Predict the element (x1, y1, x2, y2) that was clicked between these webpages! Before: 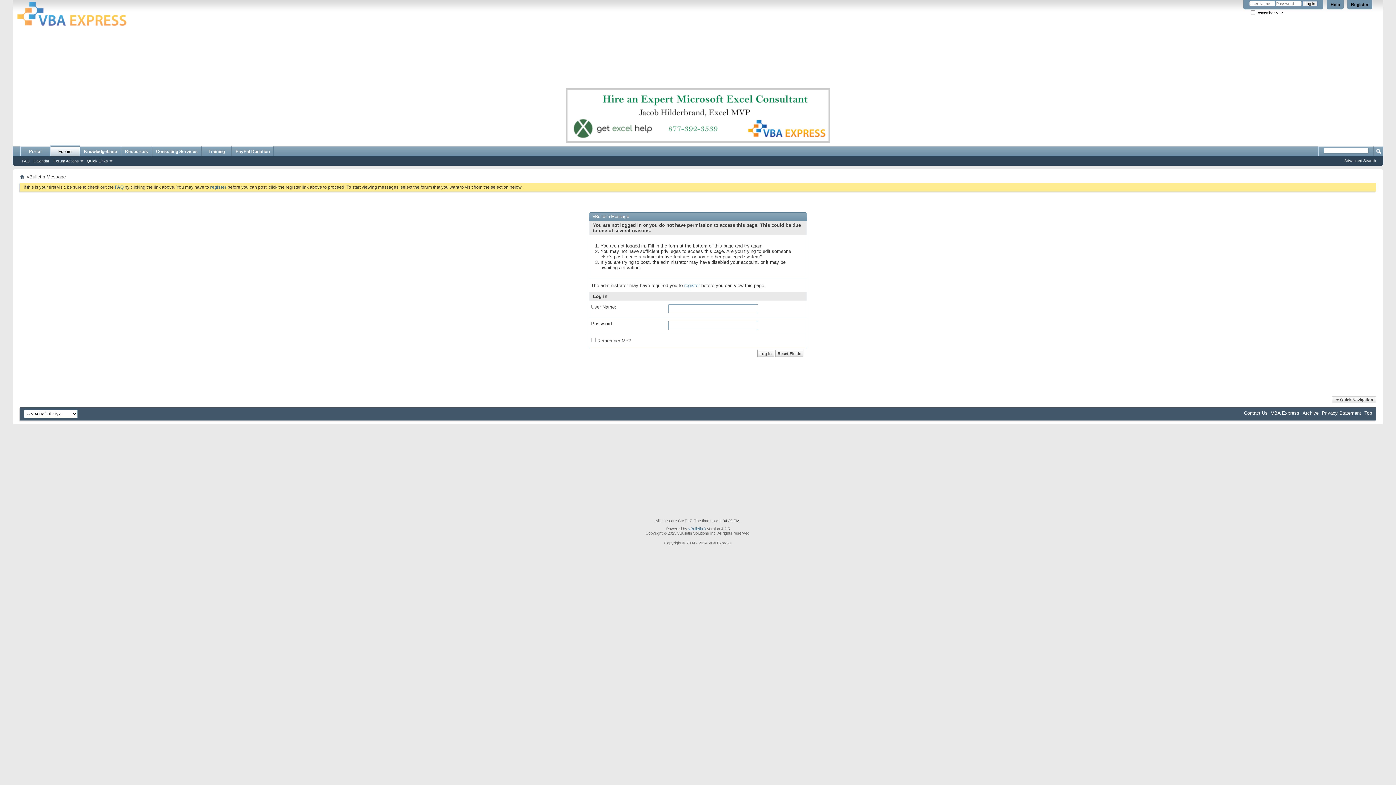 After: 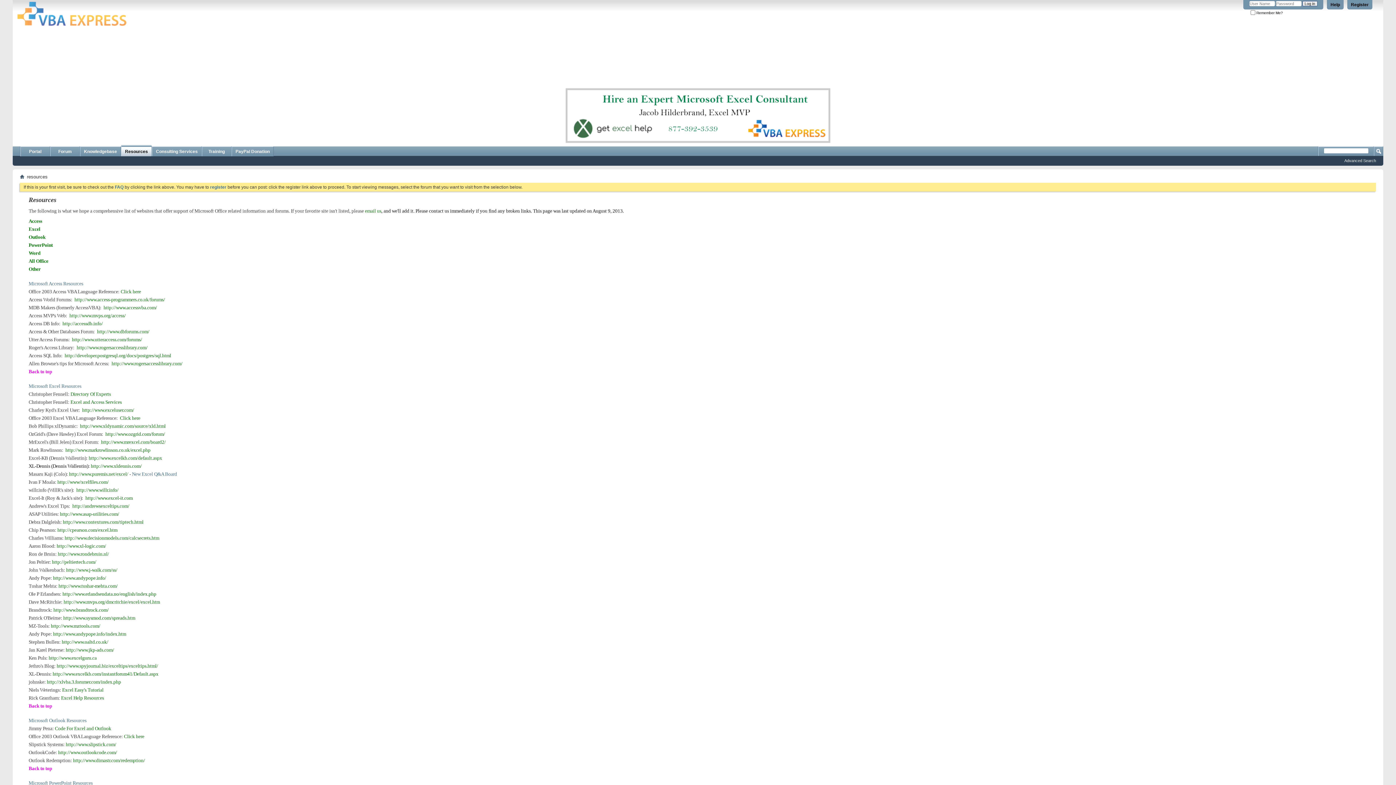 Action: bbox: (121, 146, 151, 156) label: Resources